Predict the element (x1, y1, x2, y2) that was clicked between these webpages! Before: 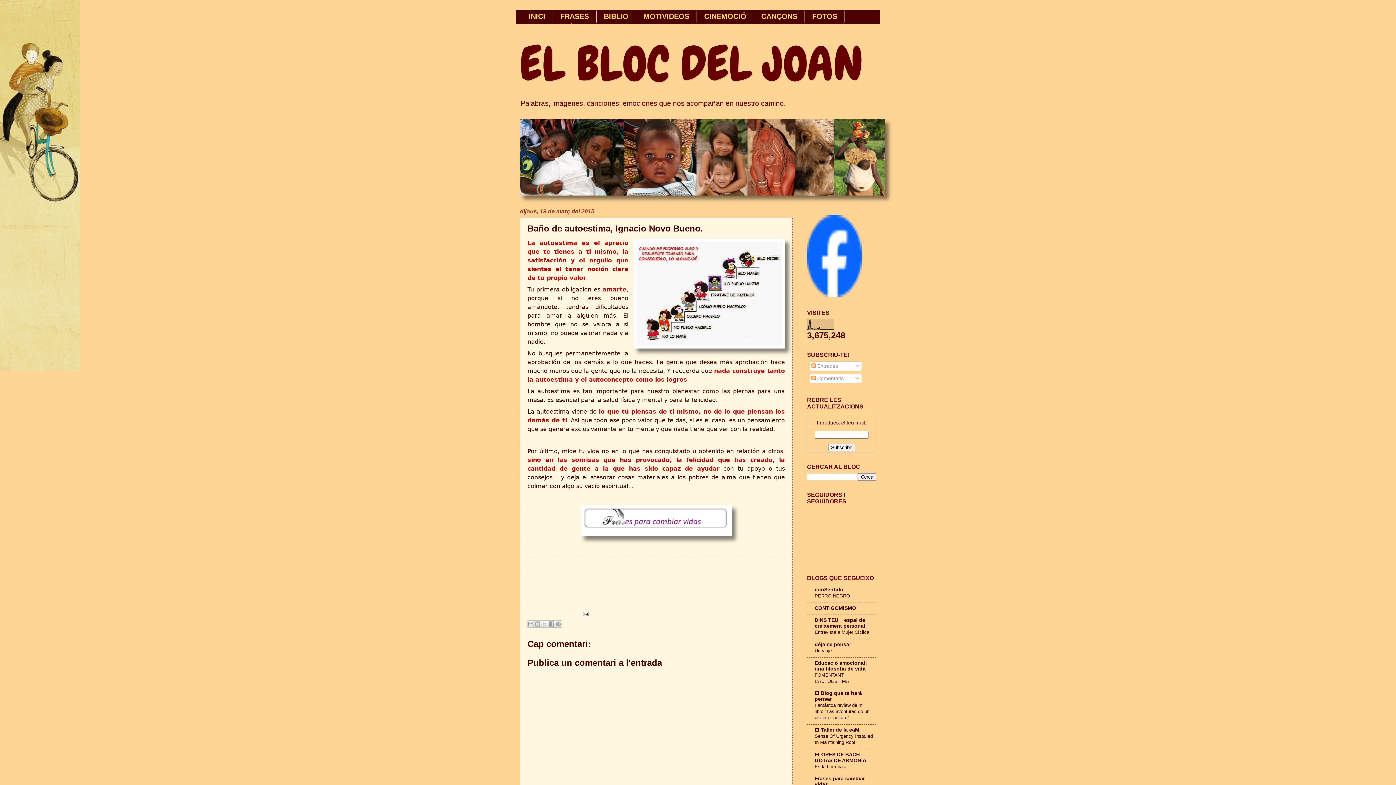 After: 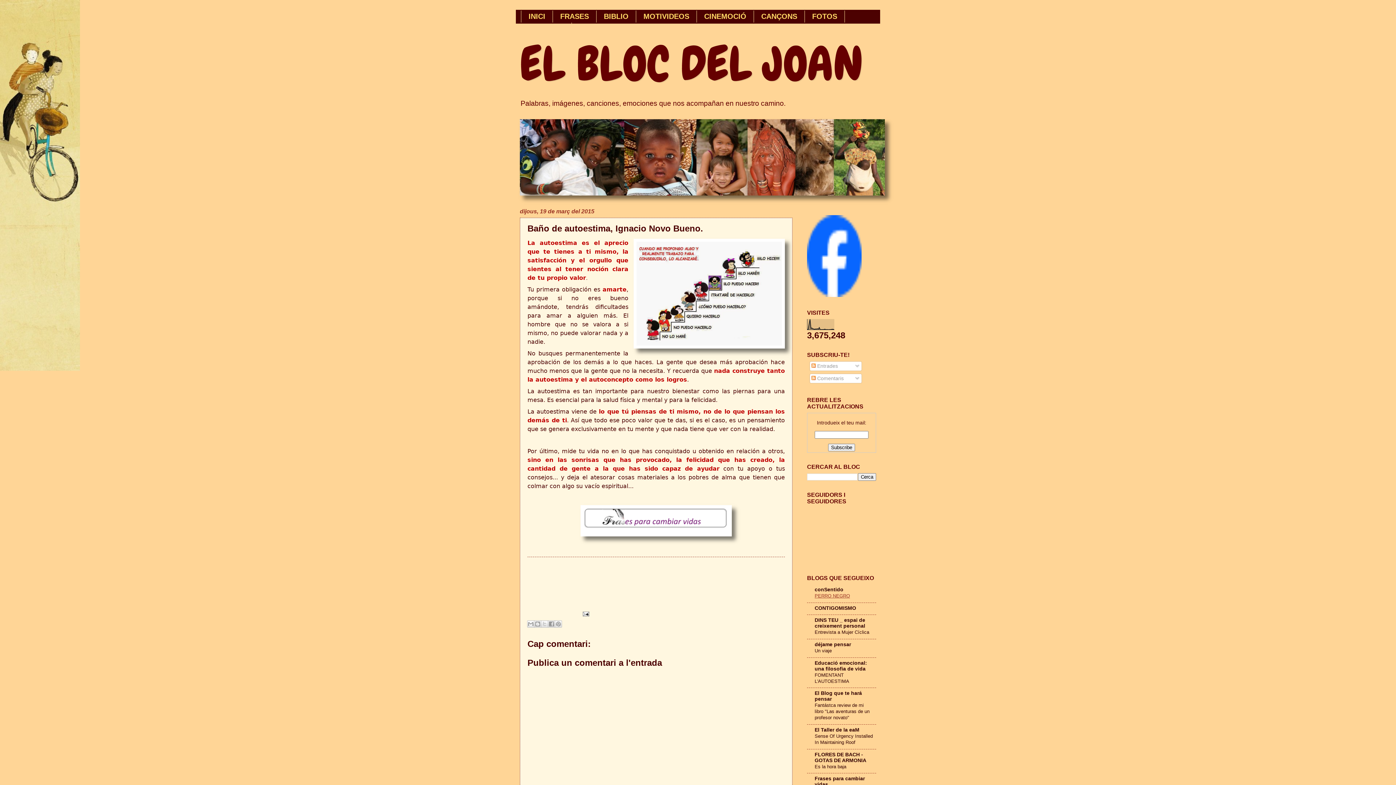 Action: label: PERRO NEGRO bbox: (814, 593, 850, 598)